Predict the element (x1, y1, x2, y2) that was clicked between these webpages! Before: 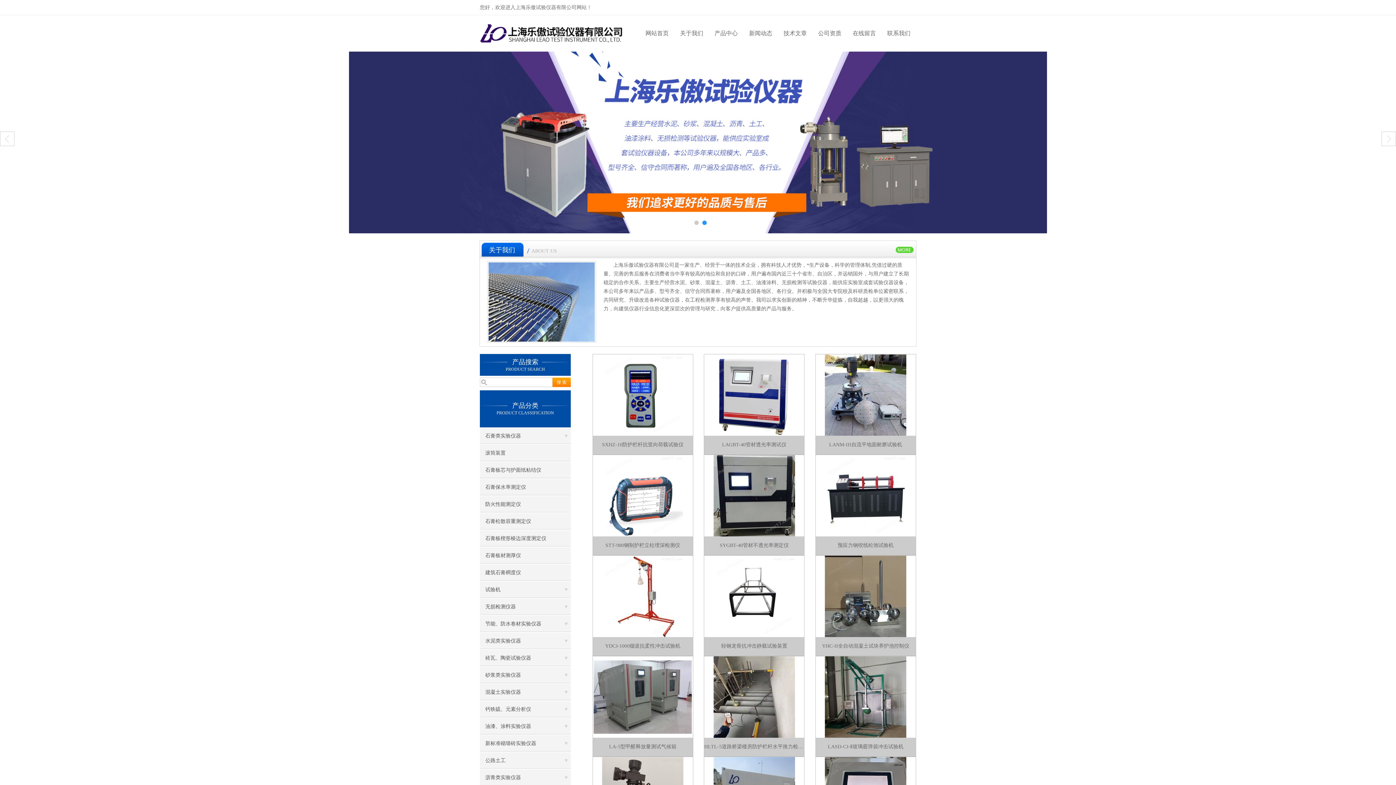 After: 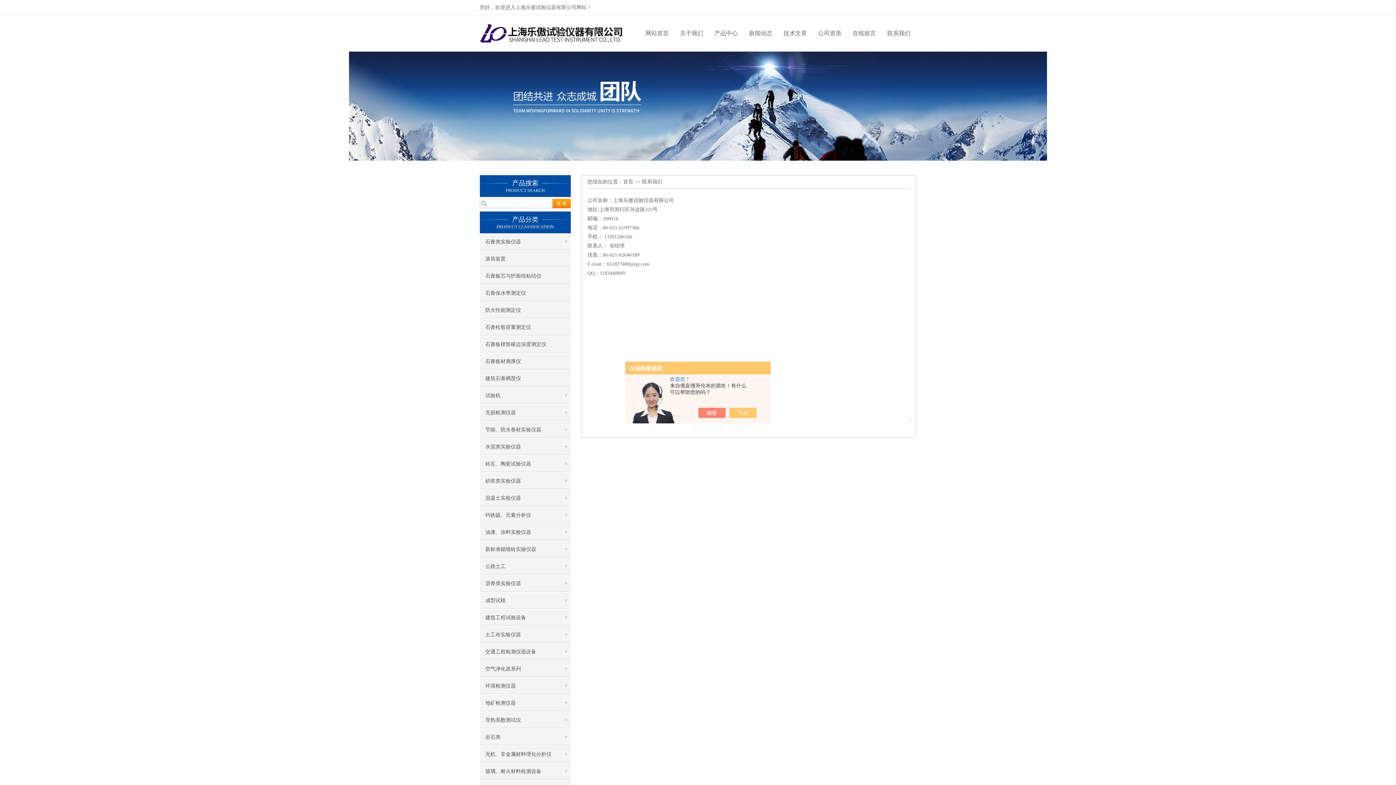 Action: label: 联系我们 bbox: (881, 15, 916, 51)